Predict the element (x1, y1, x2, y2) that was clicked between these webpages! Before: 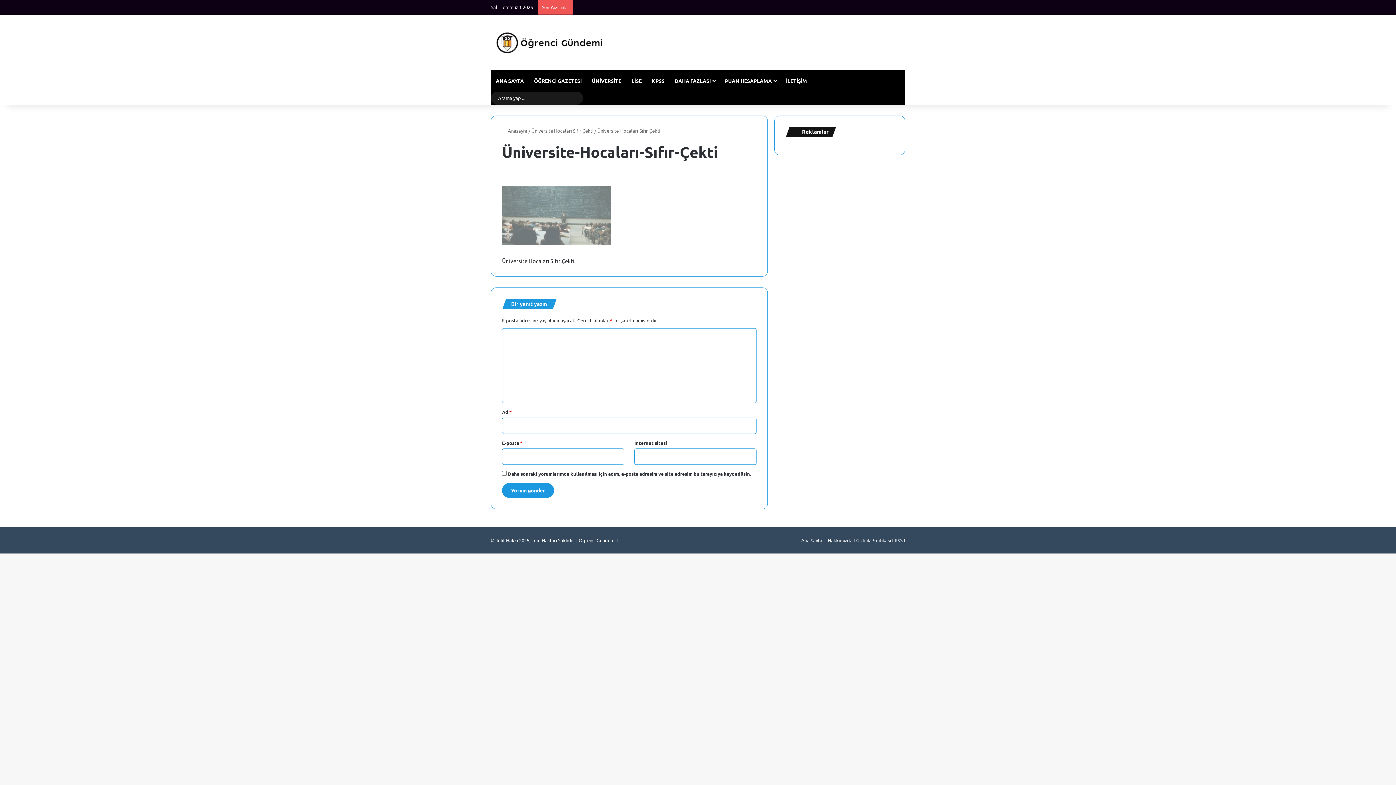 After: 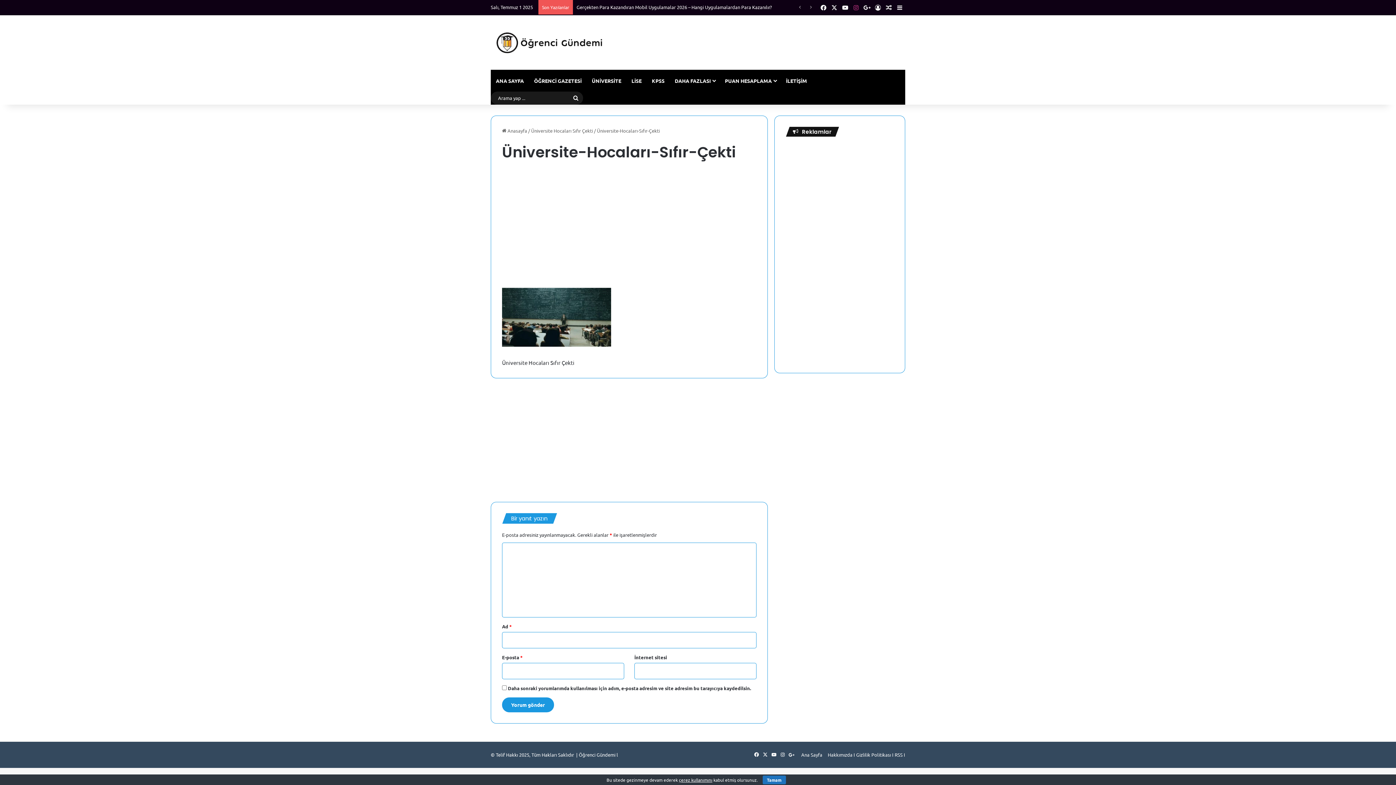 Action: label: Instagram bbox: (850, 0, 861, 14)